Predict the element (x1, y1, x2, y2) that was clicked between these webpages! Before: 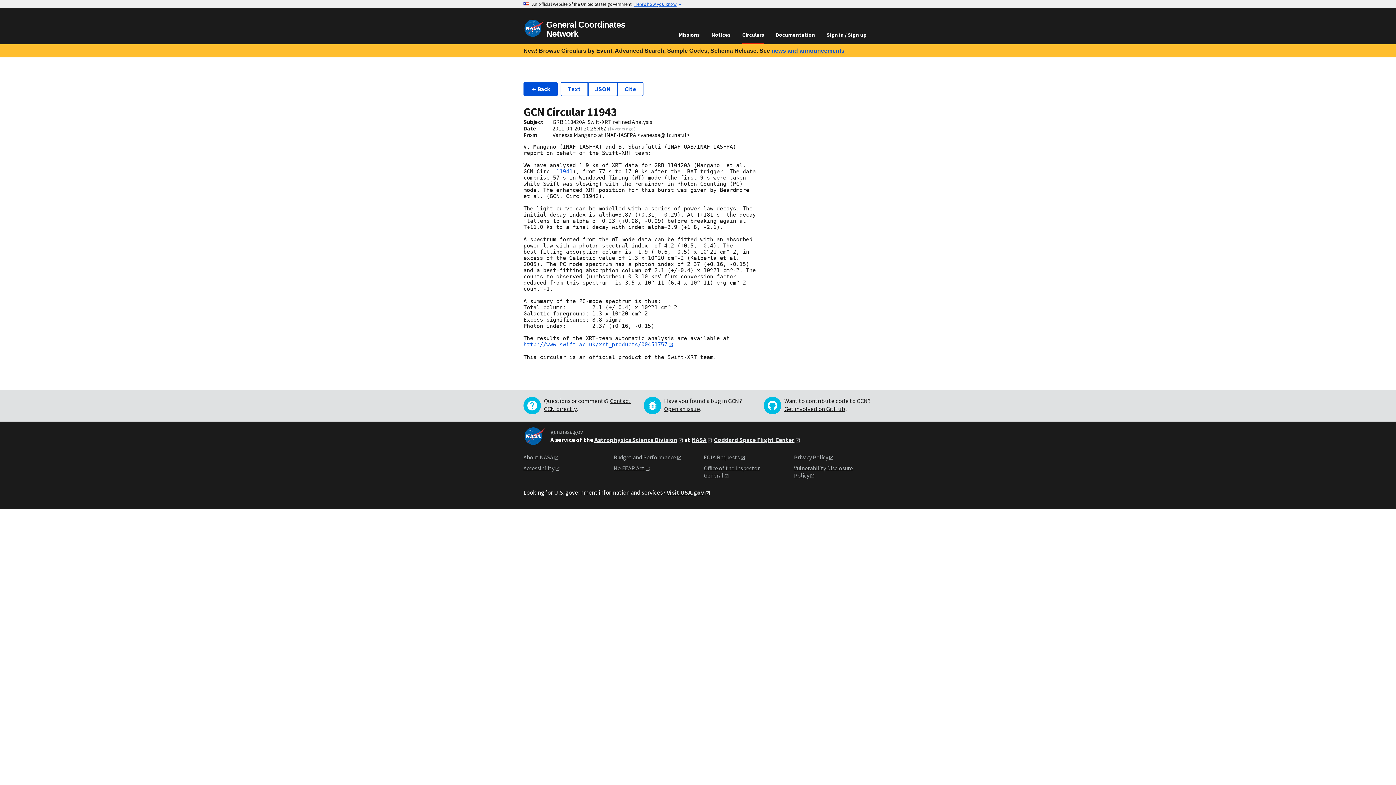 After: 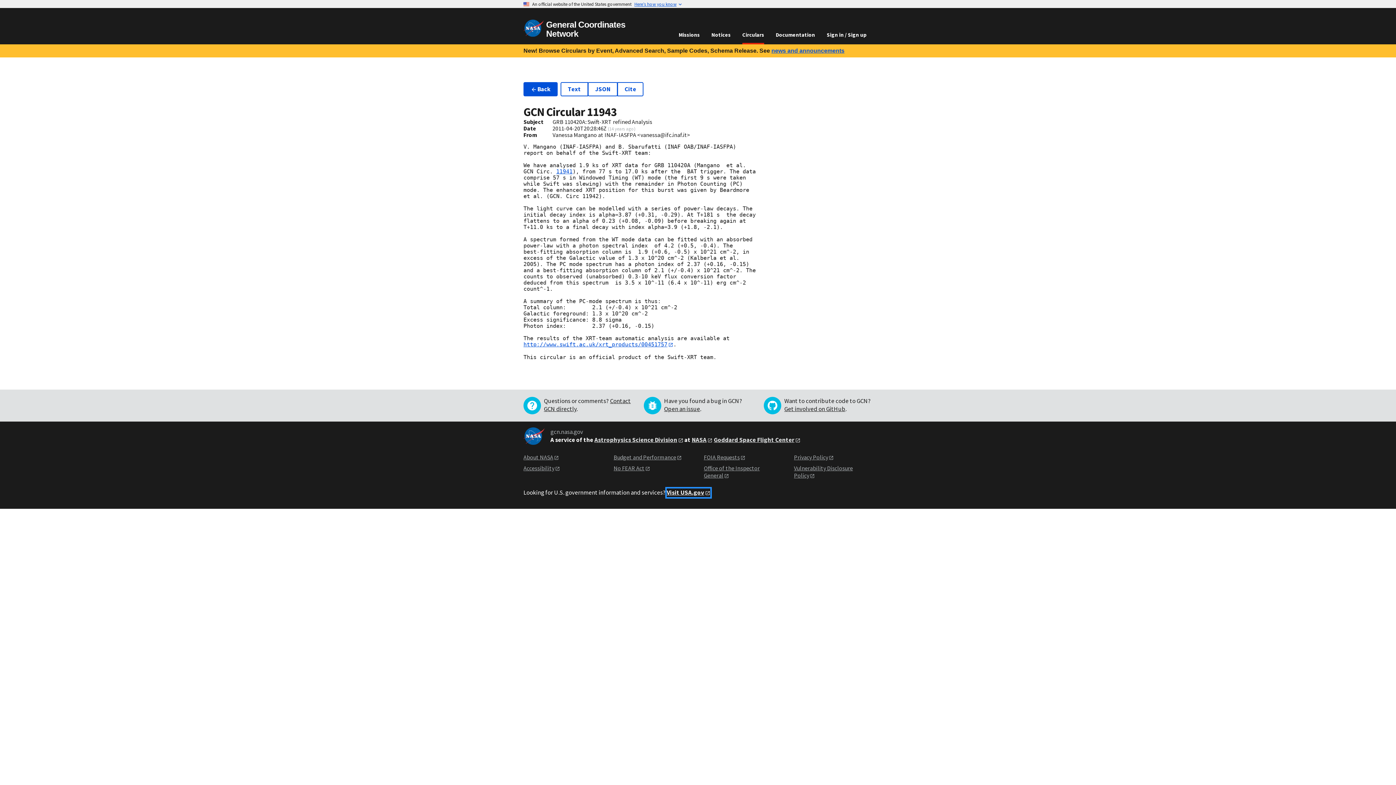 Action: label: Visit USA.gov bbox: (666, 488, 710, 497)